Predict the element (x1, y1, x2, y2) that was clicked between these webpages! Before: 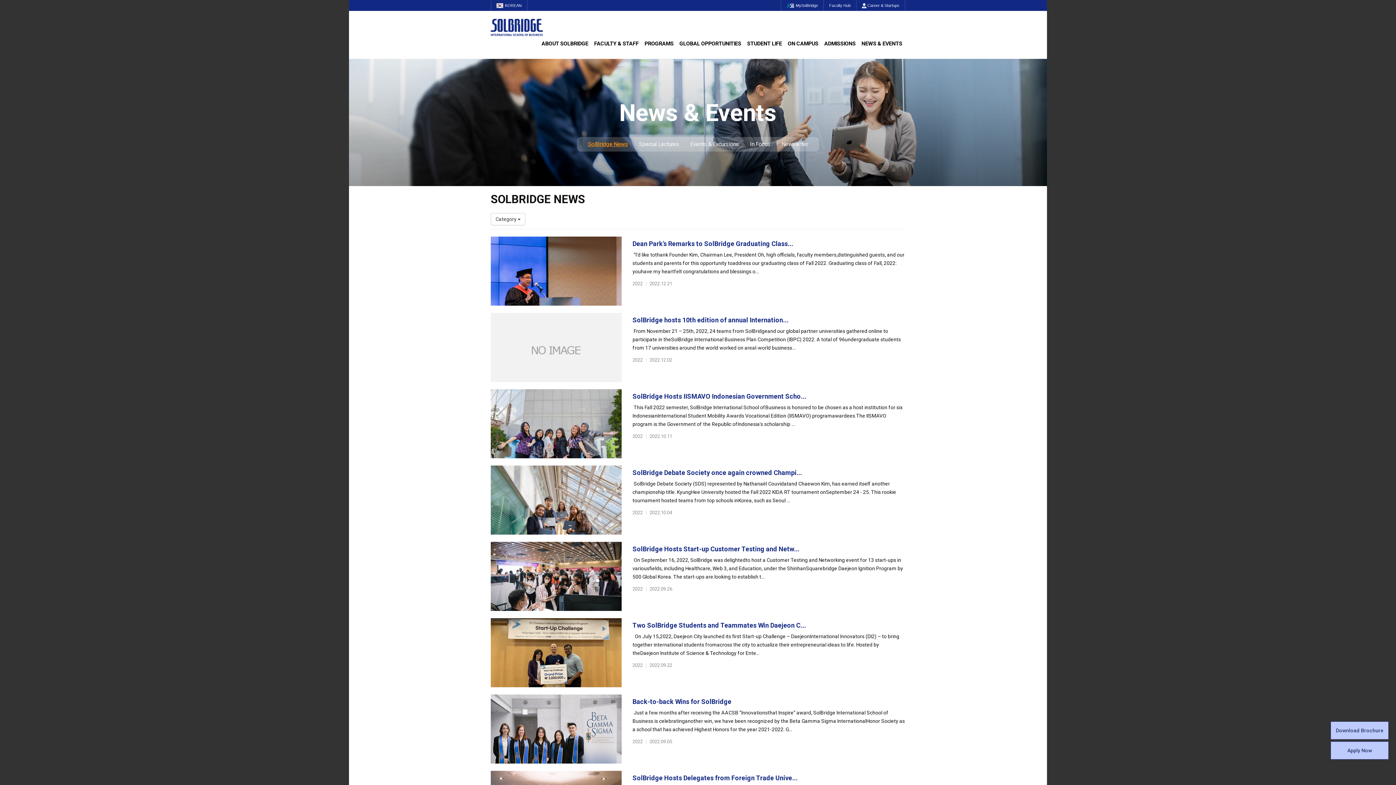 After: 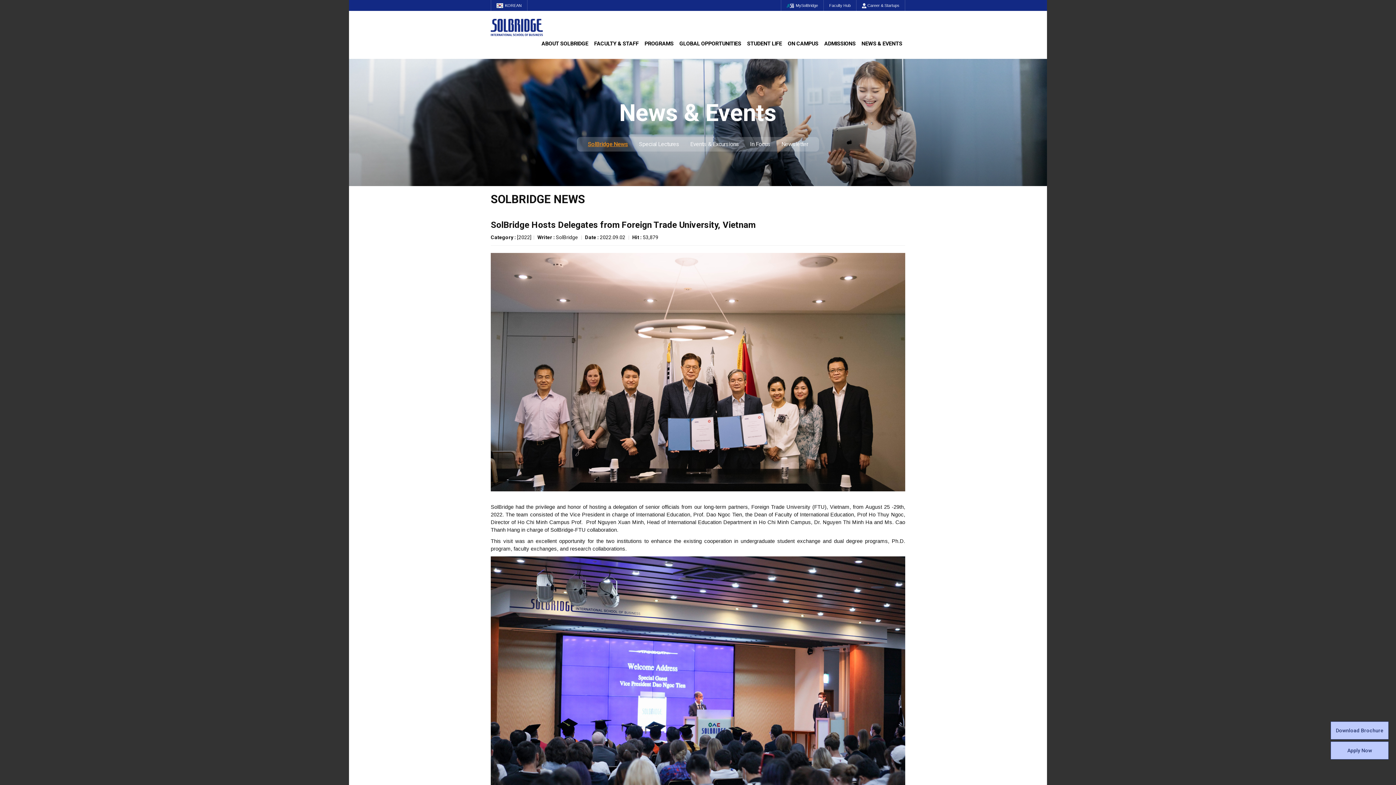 Action: bbox: (632, 774, 797, 782) label: SolBridge Hosts Delegates from Foreign Trade Unive...